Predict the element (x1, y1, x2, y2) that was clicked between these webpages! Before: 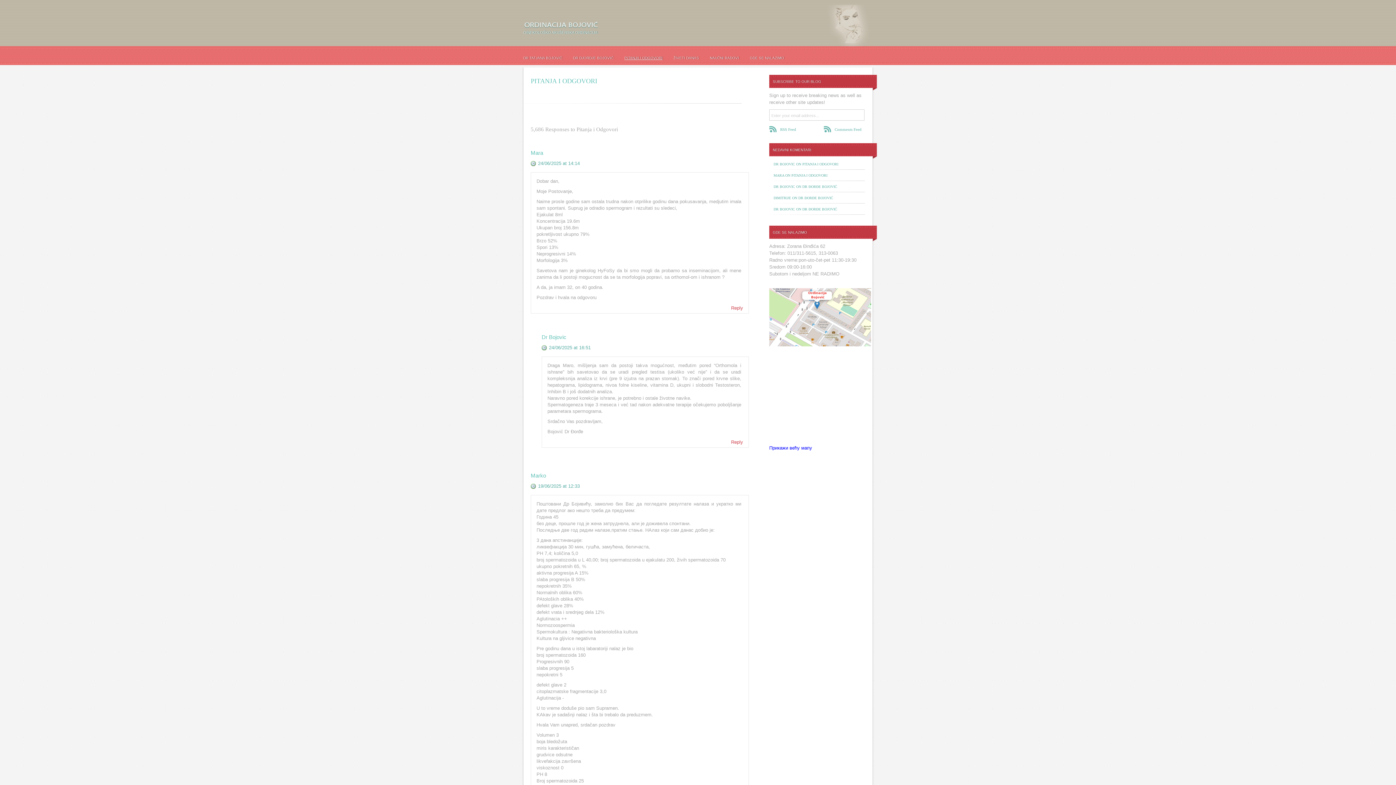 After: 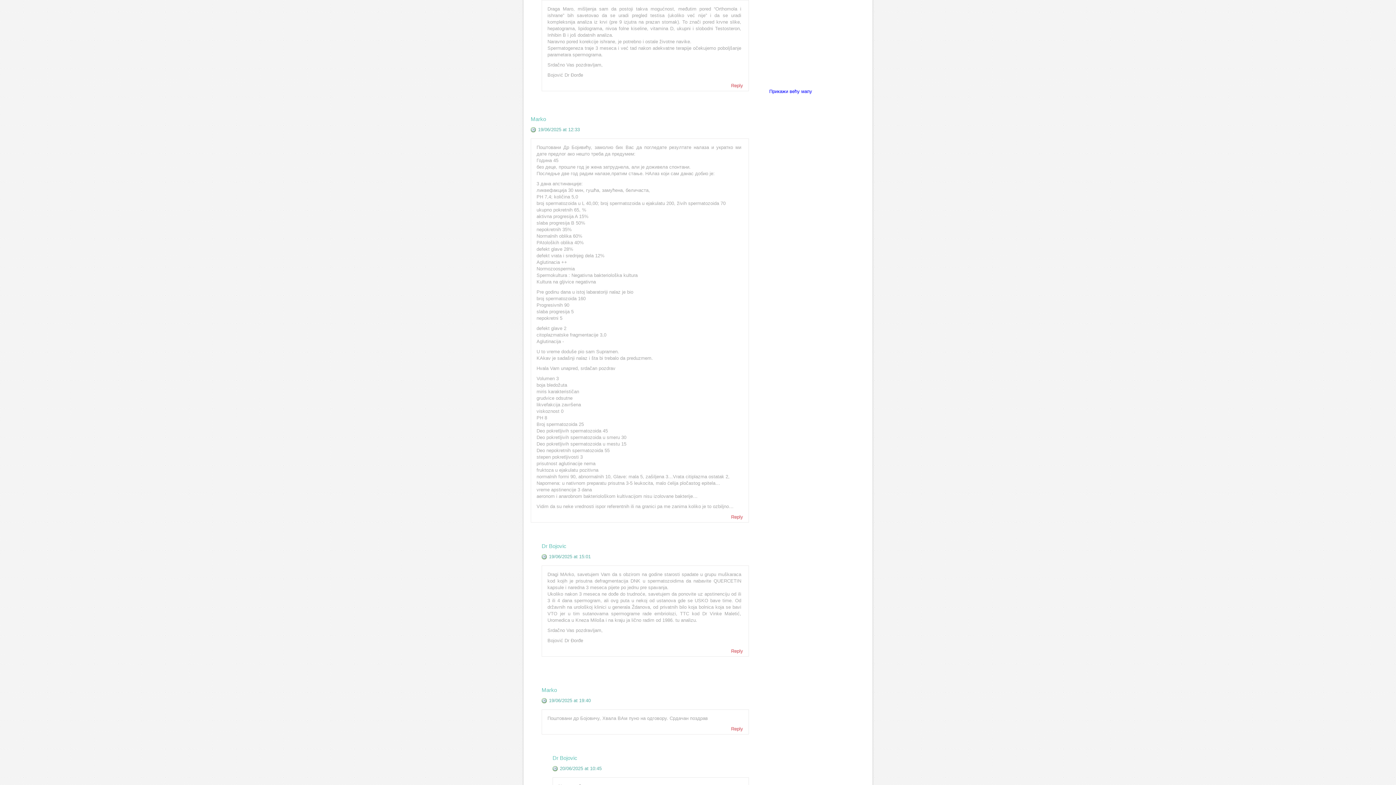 Action: label: 24/06/2025 at 16:51 bbox: (541, 345, 590, 350)